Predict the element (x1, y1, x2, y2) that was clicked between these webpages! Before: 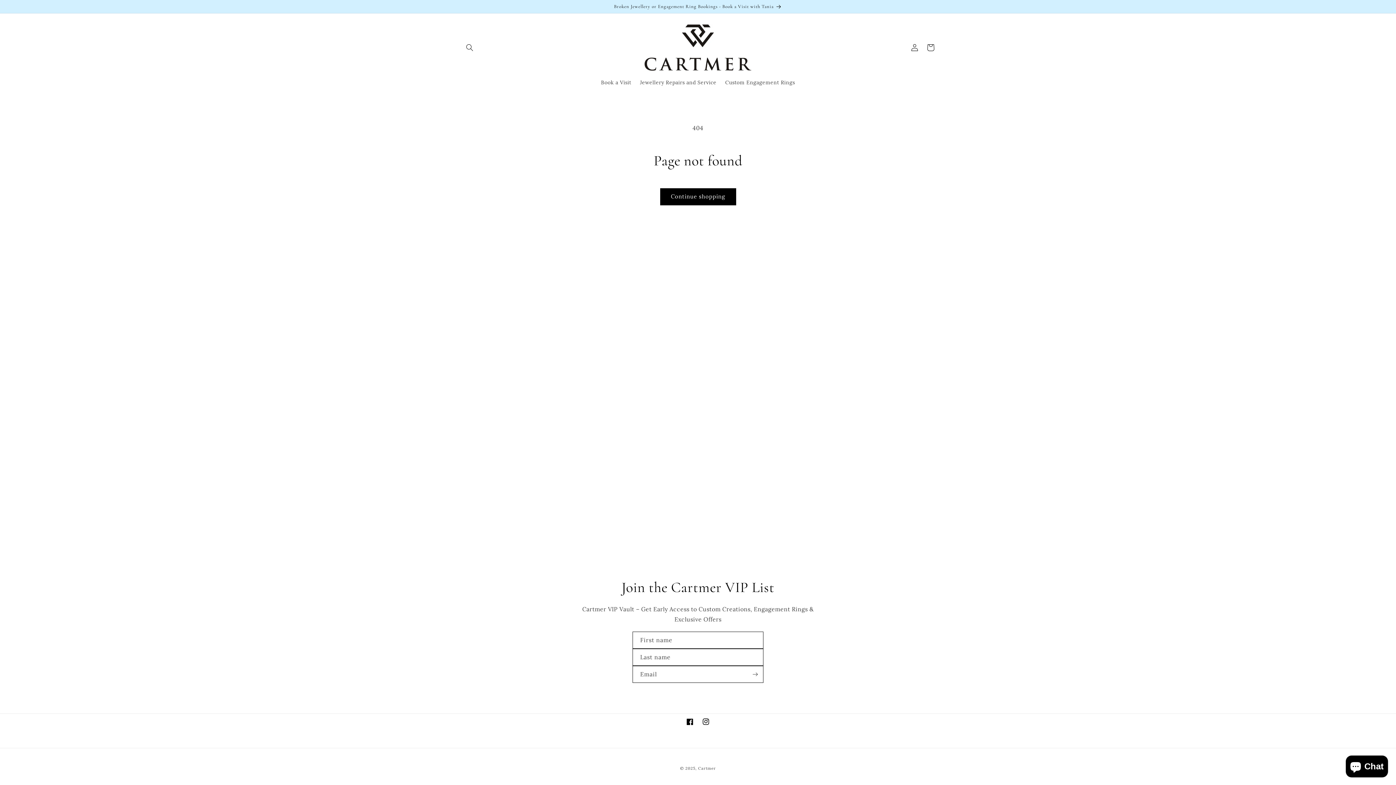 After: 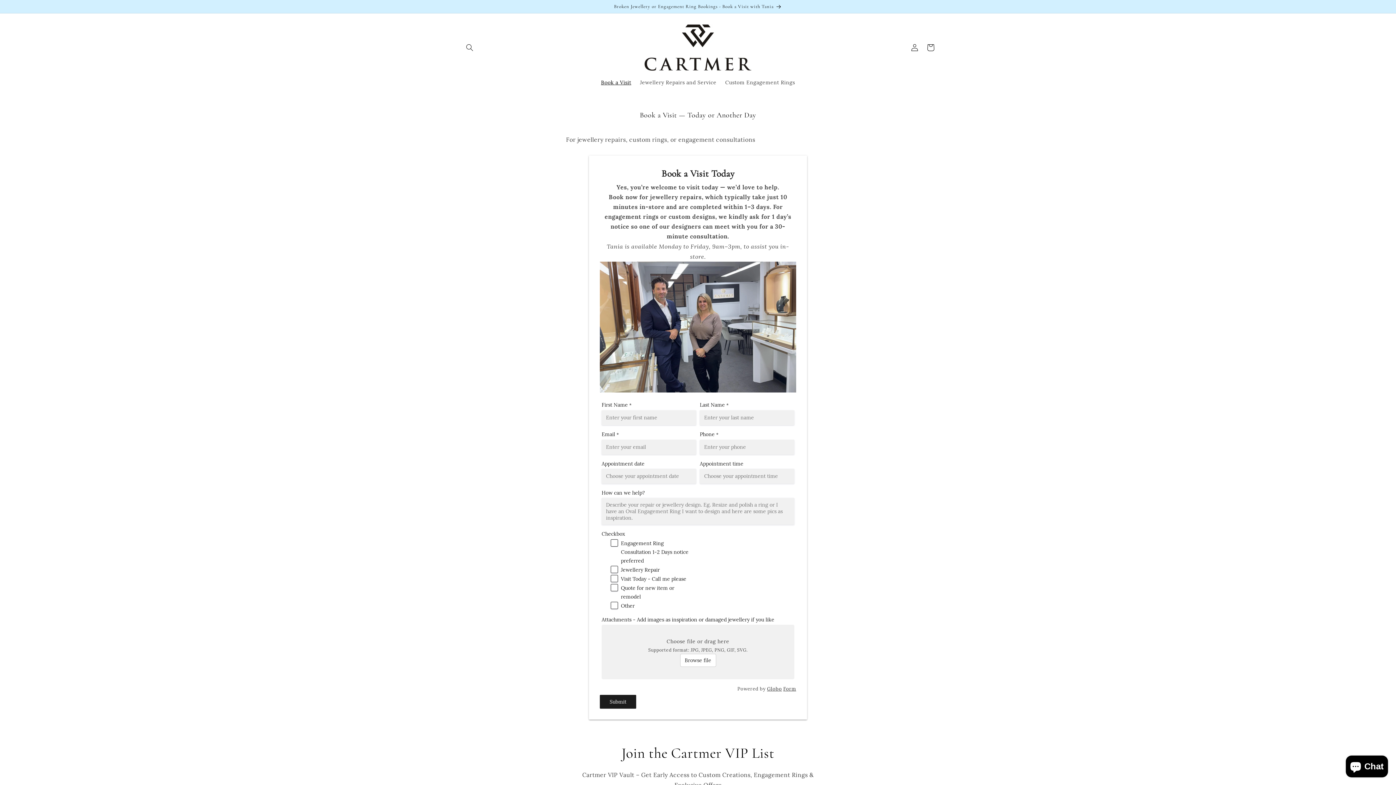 Action: label: Broken Jewellery or Engagement Ring Bookings - Book a Visit with Tania bbox: (0, 0, 1396, 13)